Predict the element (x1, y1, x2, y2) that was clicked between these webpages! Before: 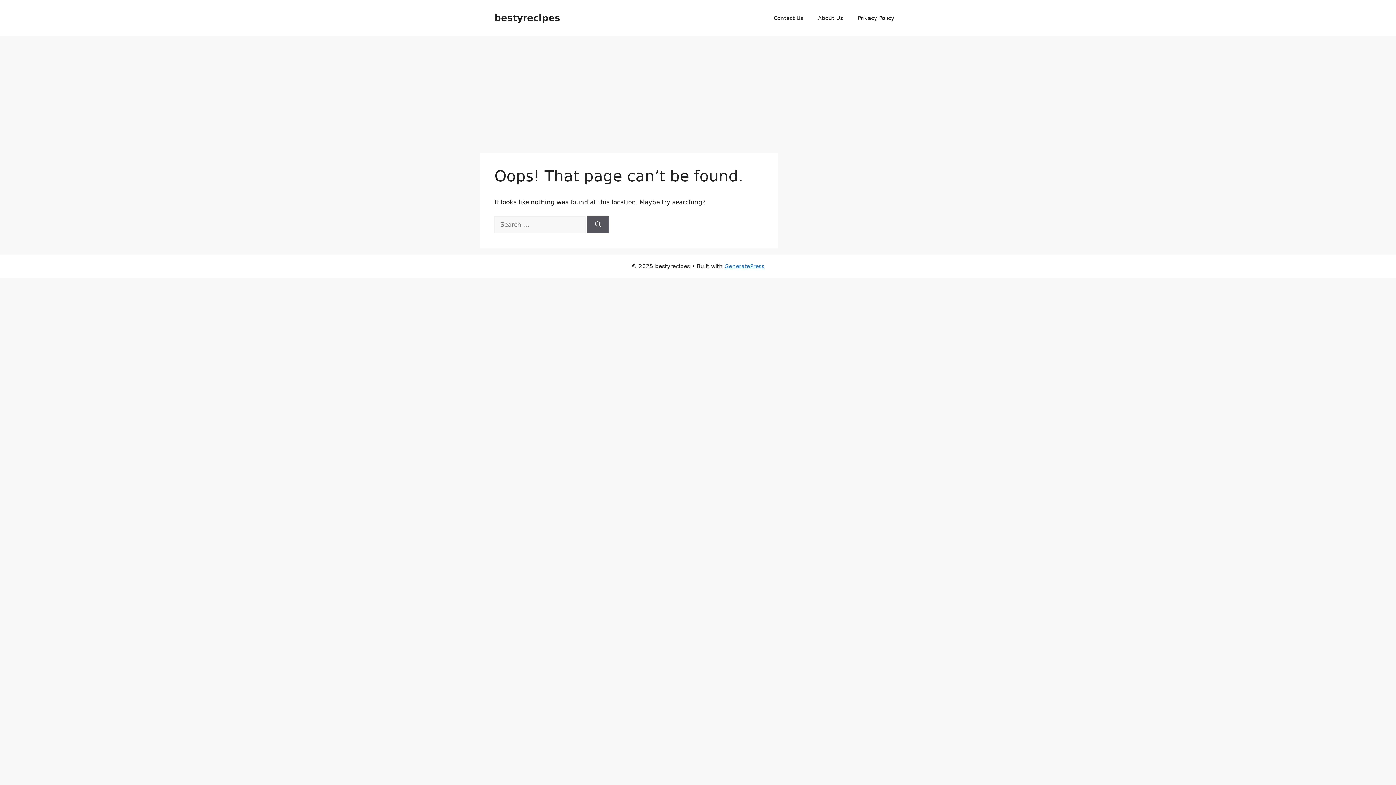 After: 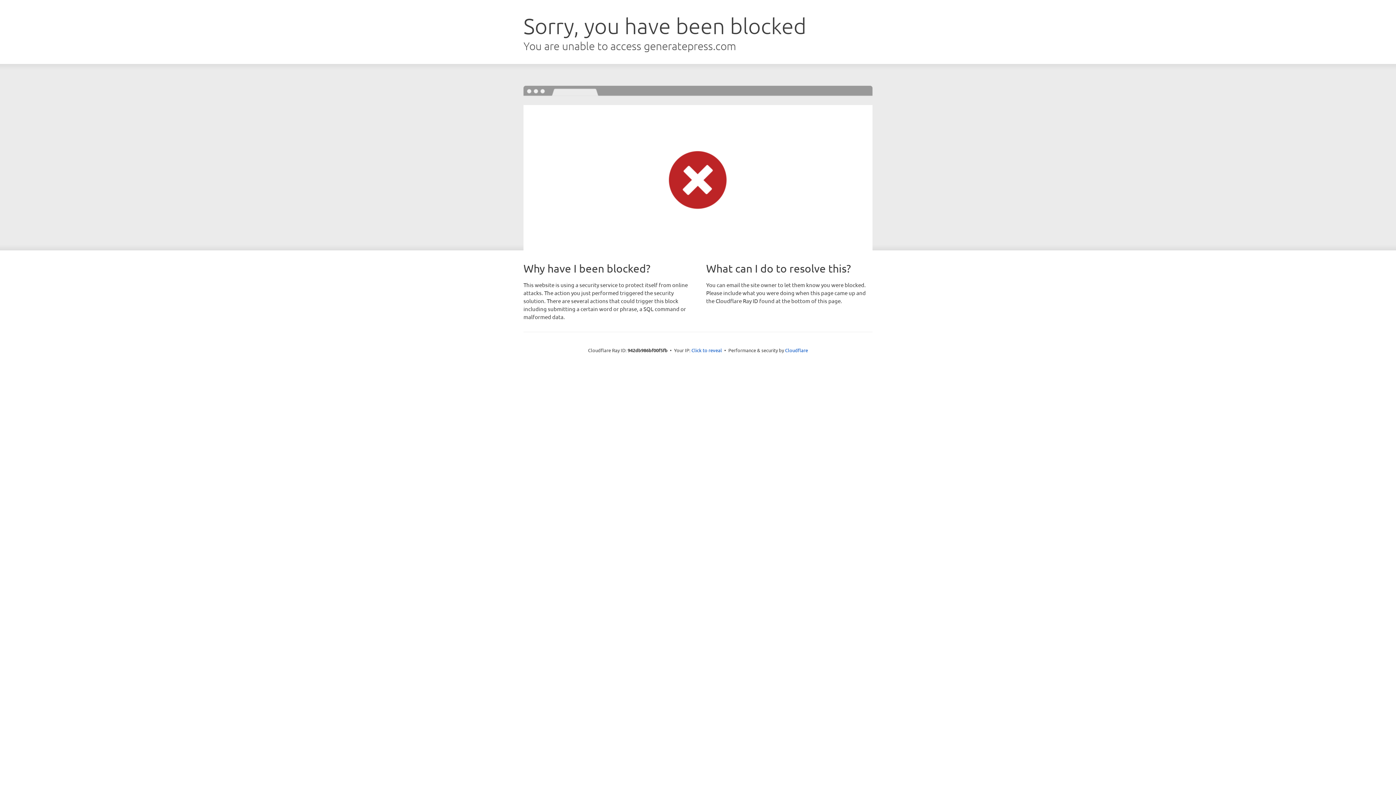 Action: bbox: (724, 263, 764, 269) label: GeneratePress